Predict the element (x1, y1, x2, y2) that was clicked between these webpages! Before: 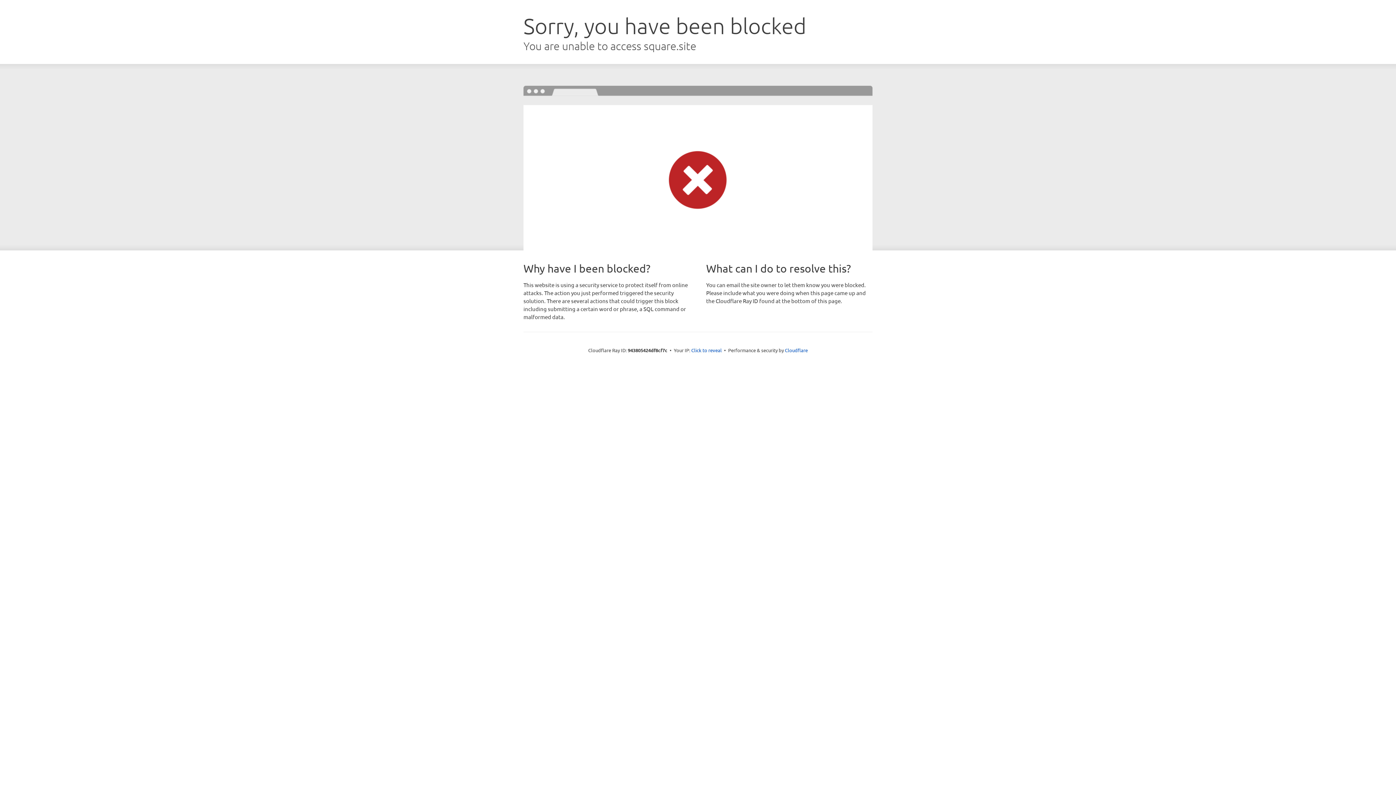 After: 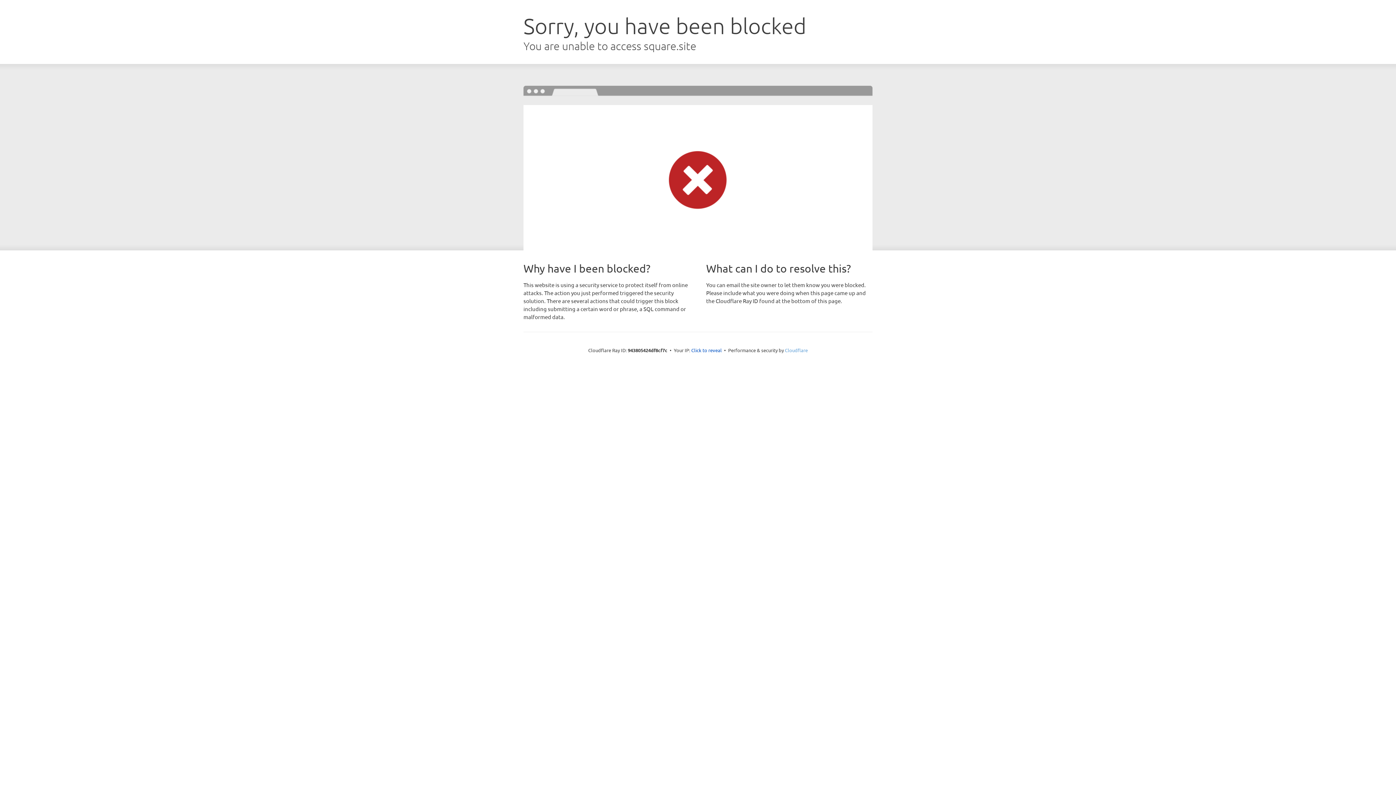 Action: label: Cloudflare bbox: (785, 347, 808, 353)